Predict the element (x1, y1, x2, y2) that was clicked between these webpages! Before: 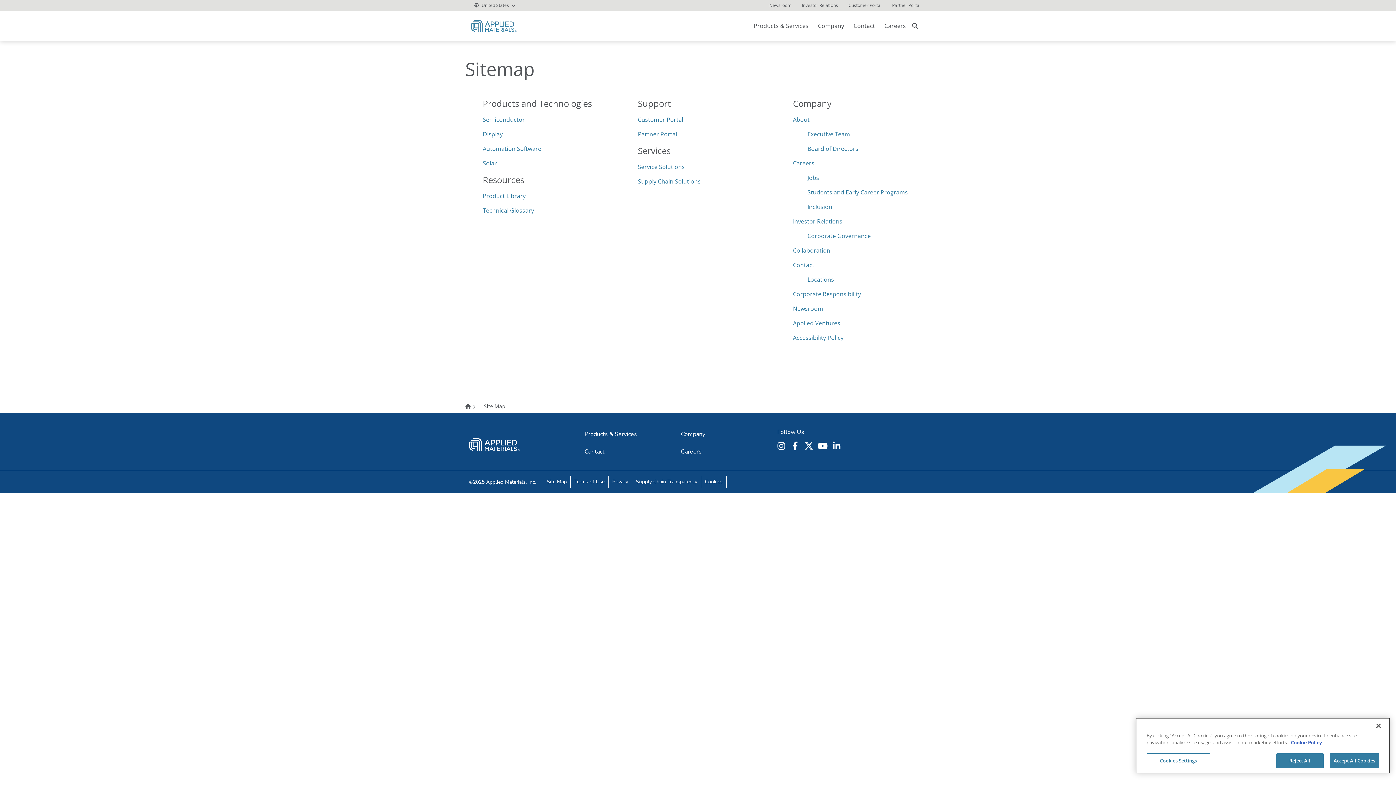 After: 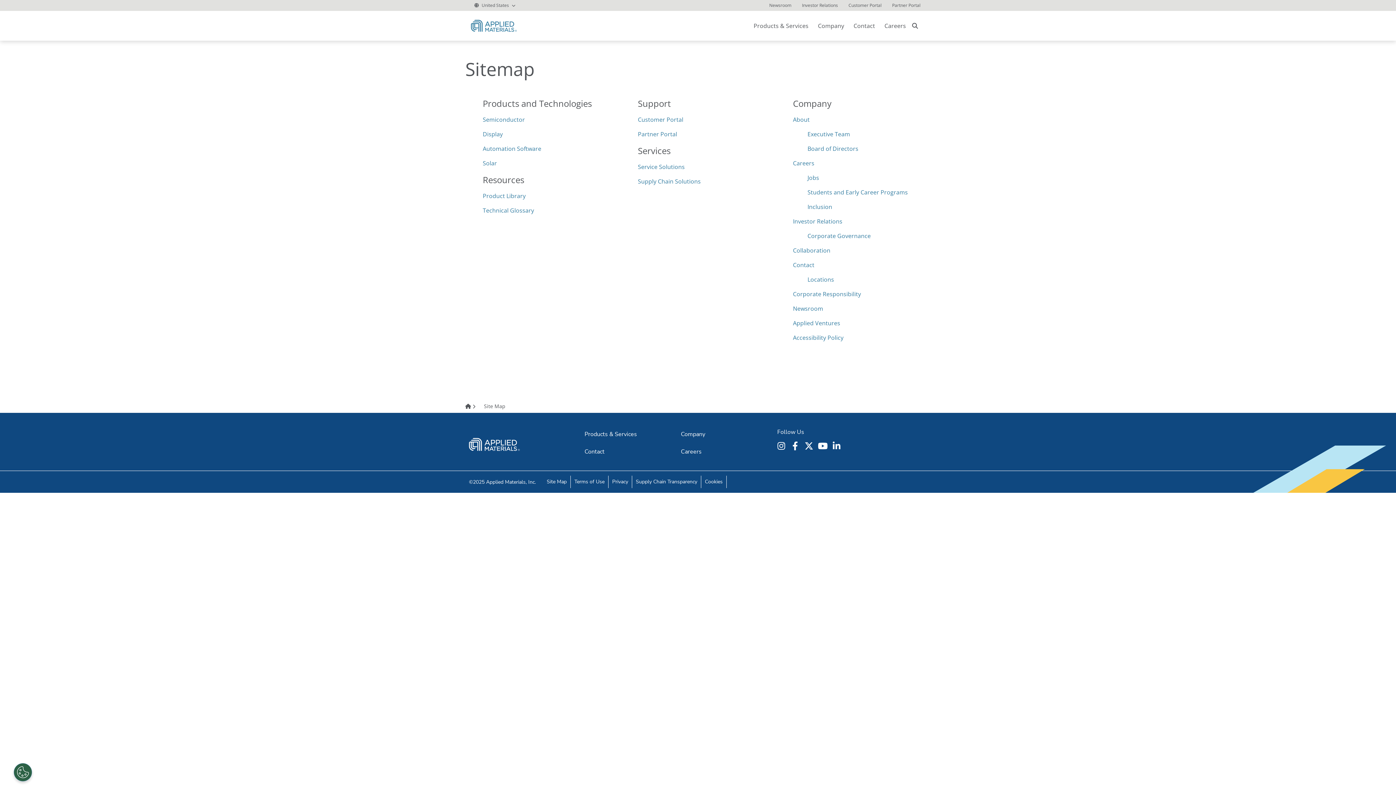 Action: bbox: (1370, 718, 1386, 734) label: Close